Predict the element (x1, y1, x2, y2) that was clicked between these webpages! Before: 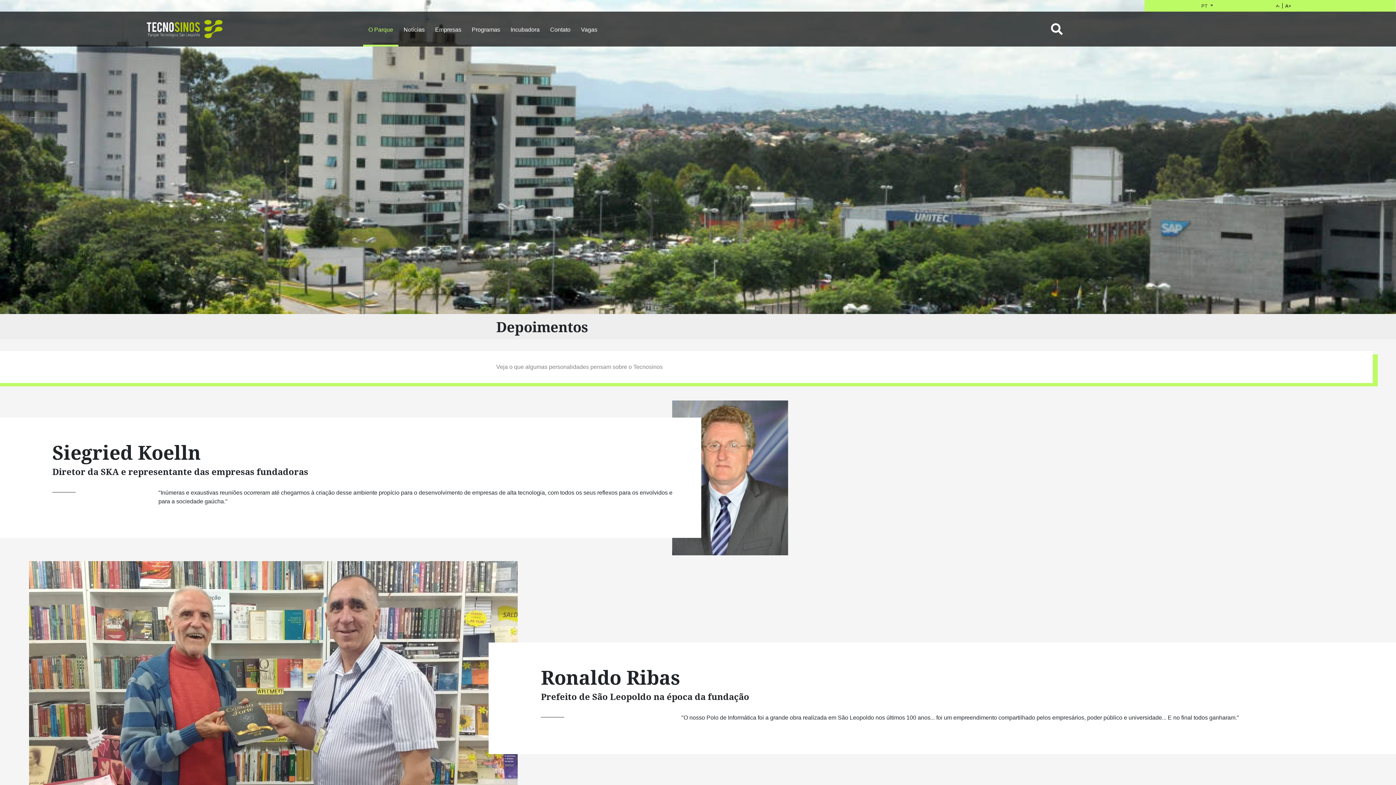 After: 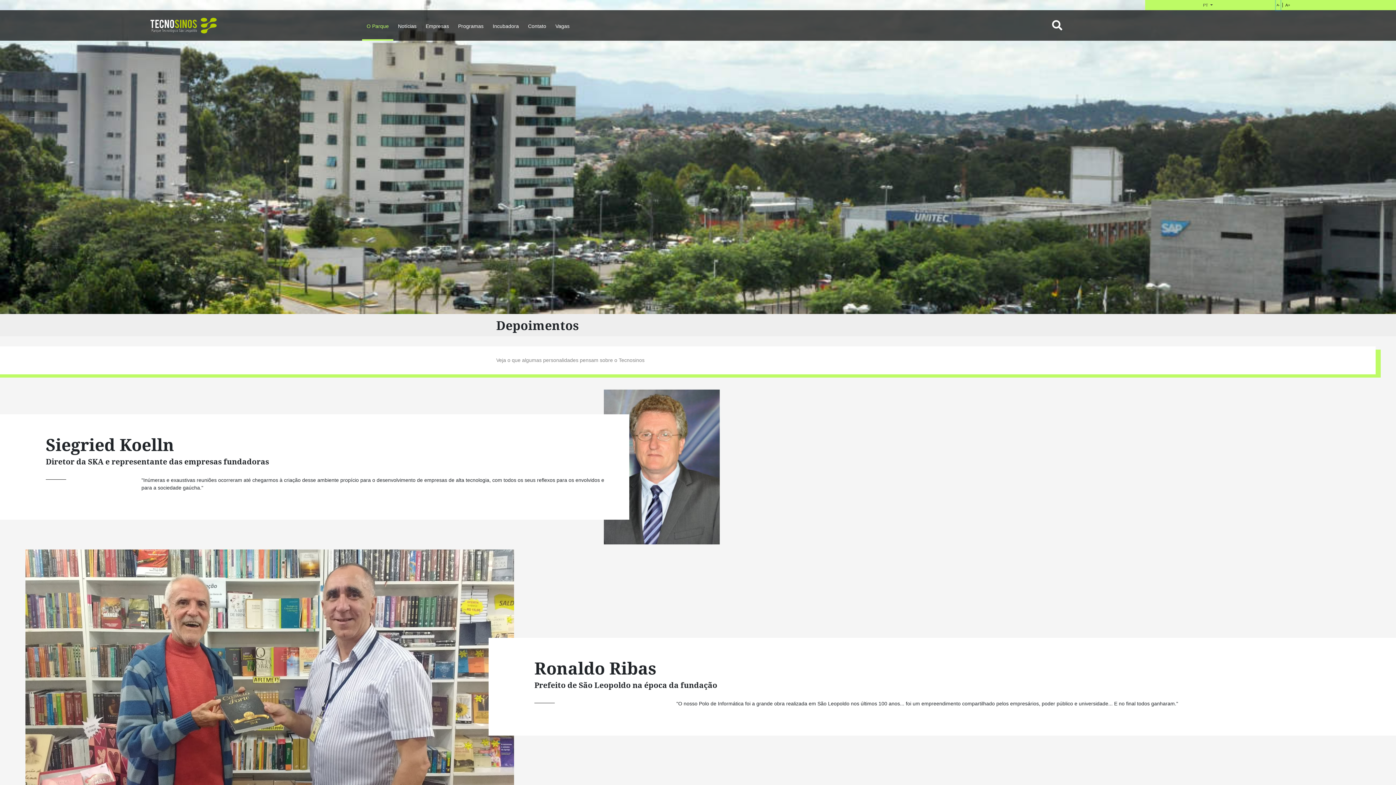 Action: label: A- bbox: (1275, 0, 1280, 11)